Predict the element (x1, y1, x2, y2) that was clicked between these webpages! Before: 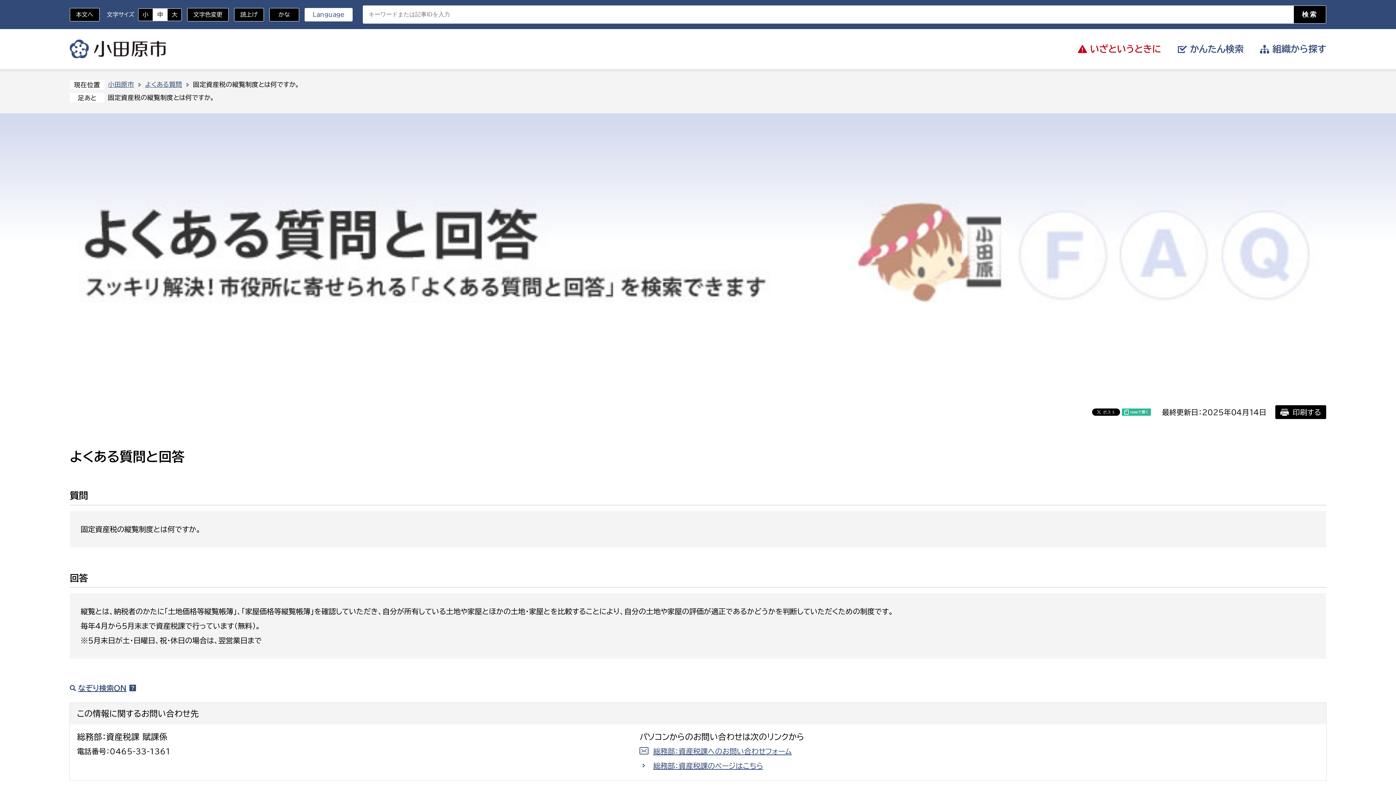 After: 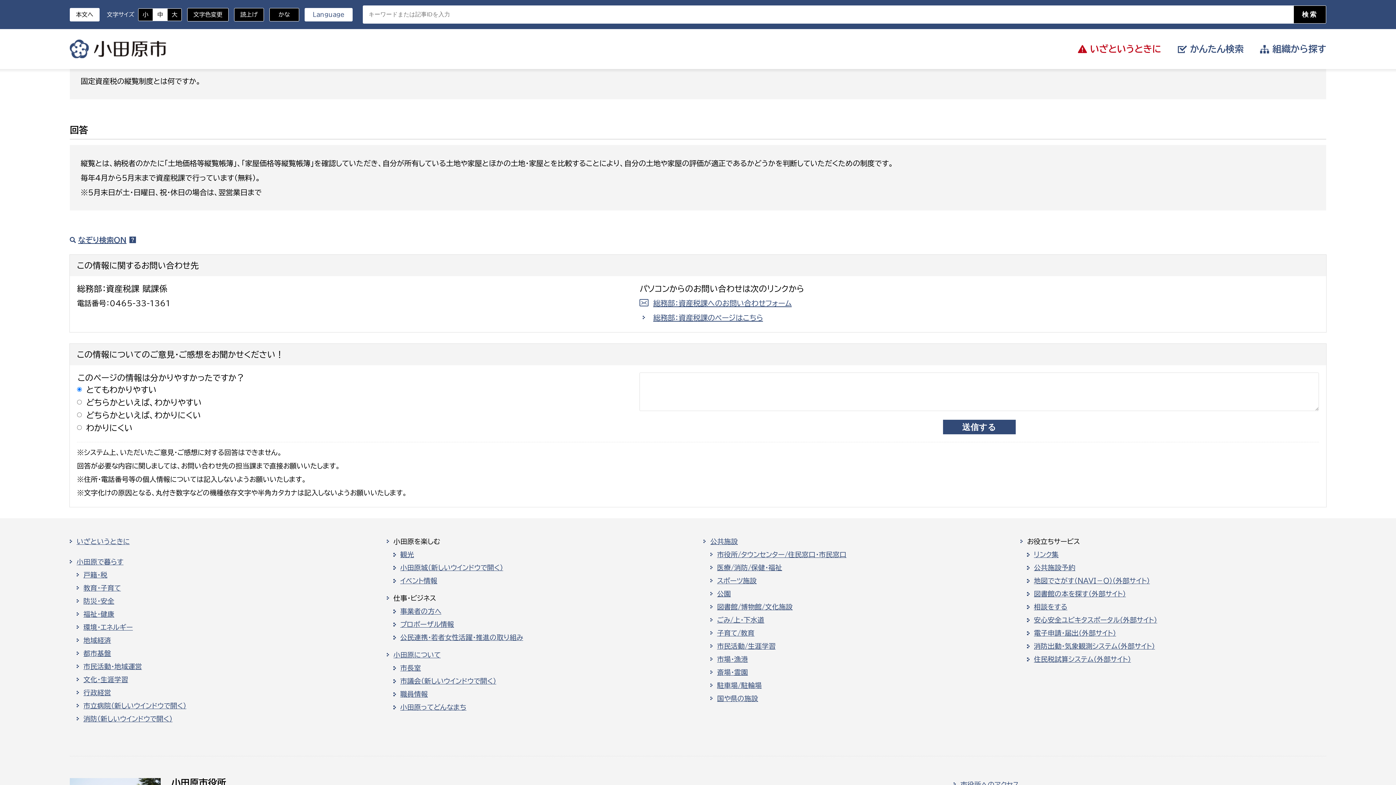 Action: bbox: (69, 7, 99, 21) label: 本文へ